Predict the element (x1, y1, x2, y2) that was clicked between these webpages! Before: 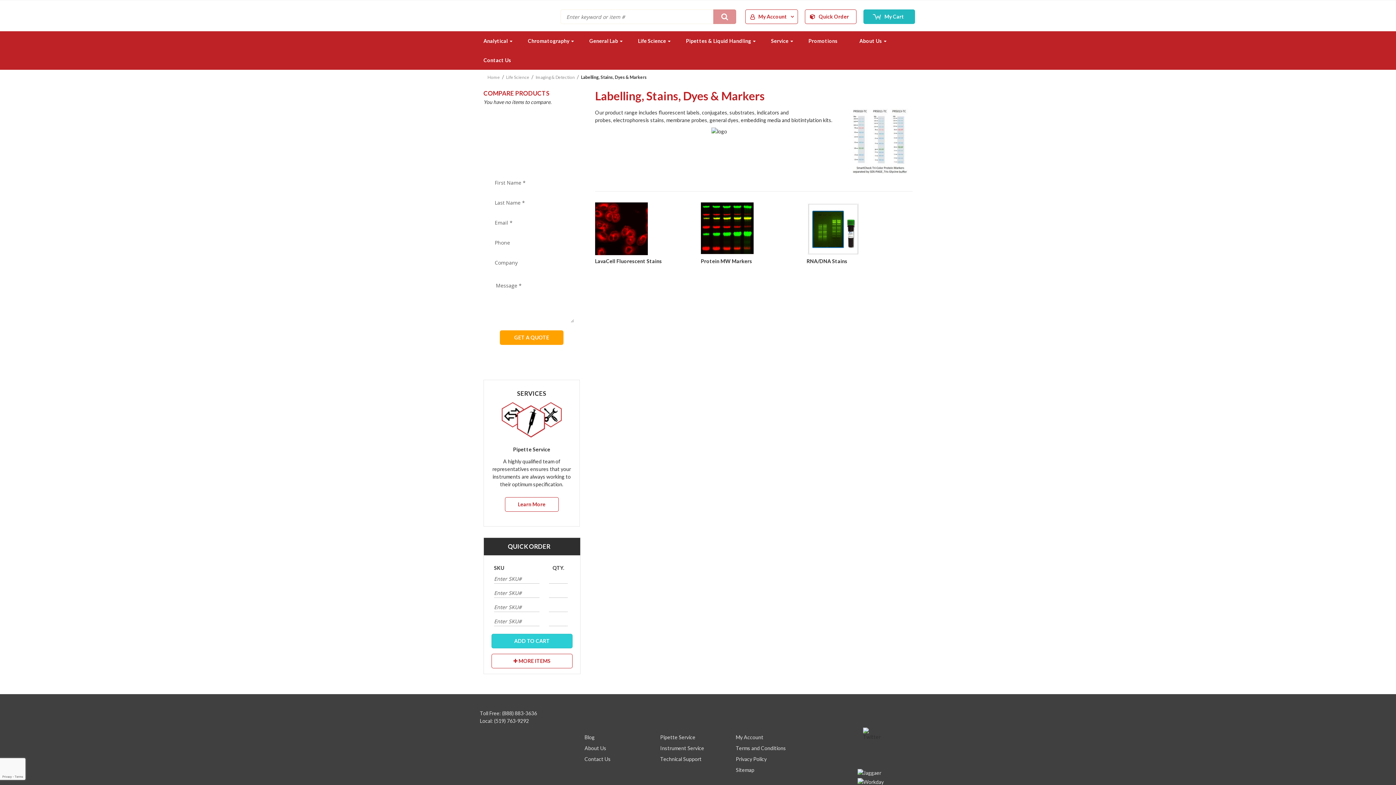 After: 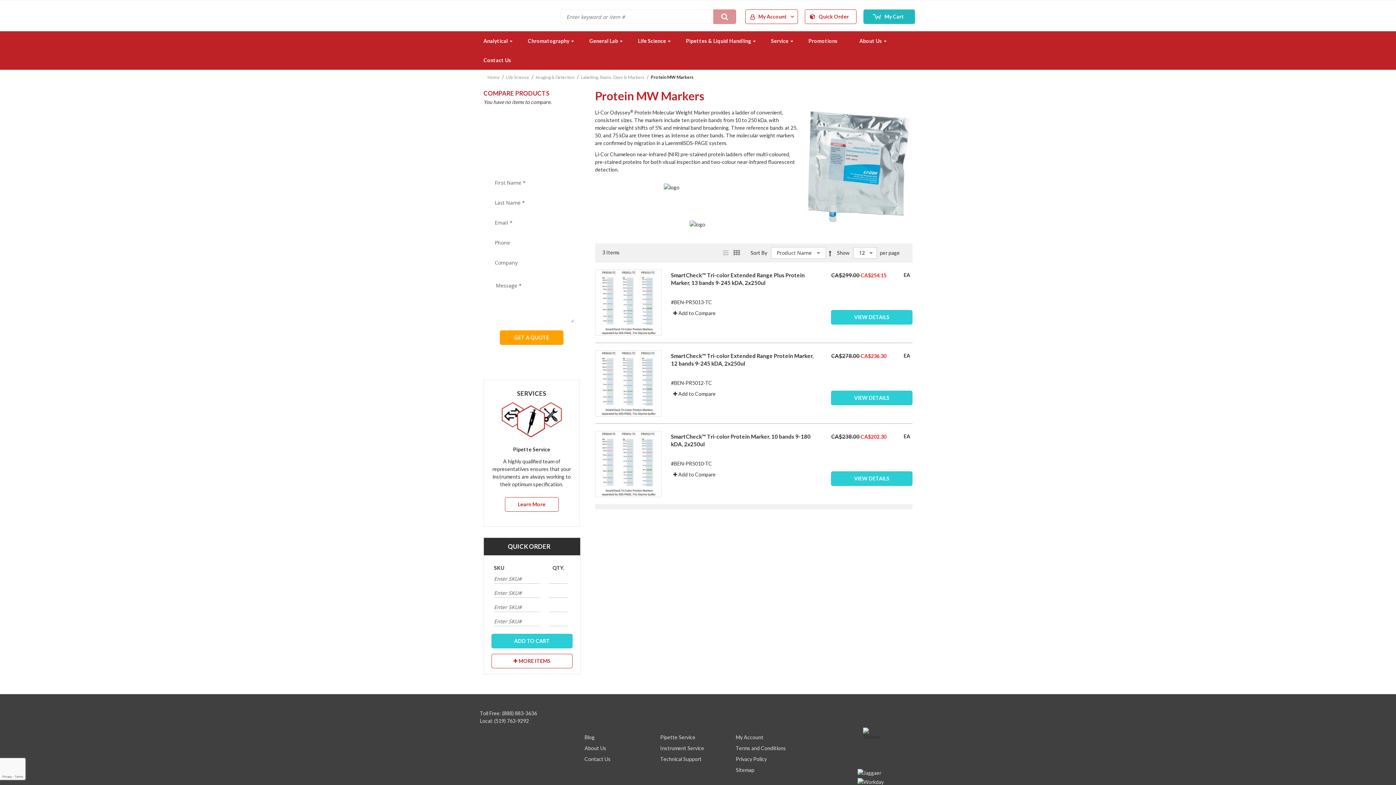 Action: bbox: (701, 202, 806, 257)